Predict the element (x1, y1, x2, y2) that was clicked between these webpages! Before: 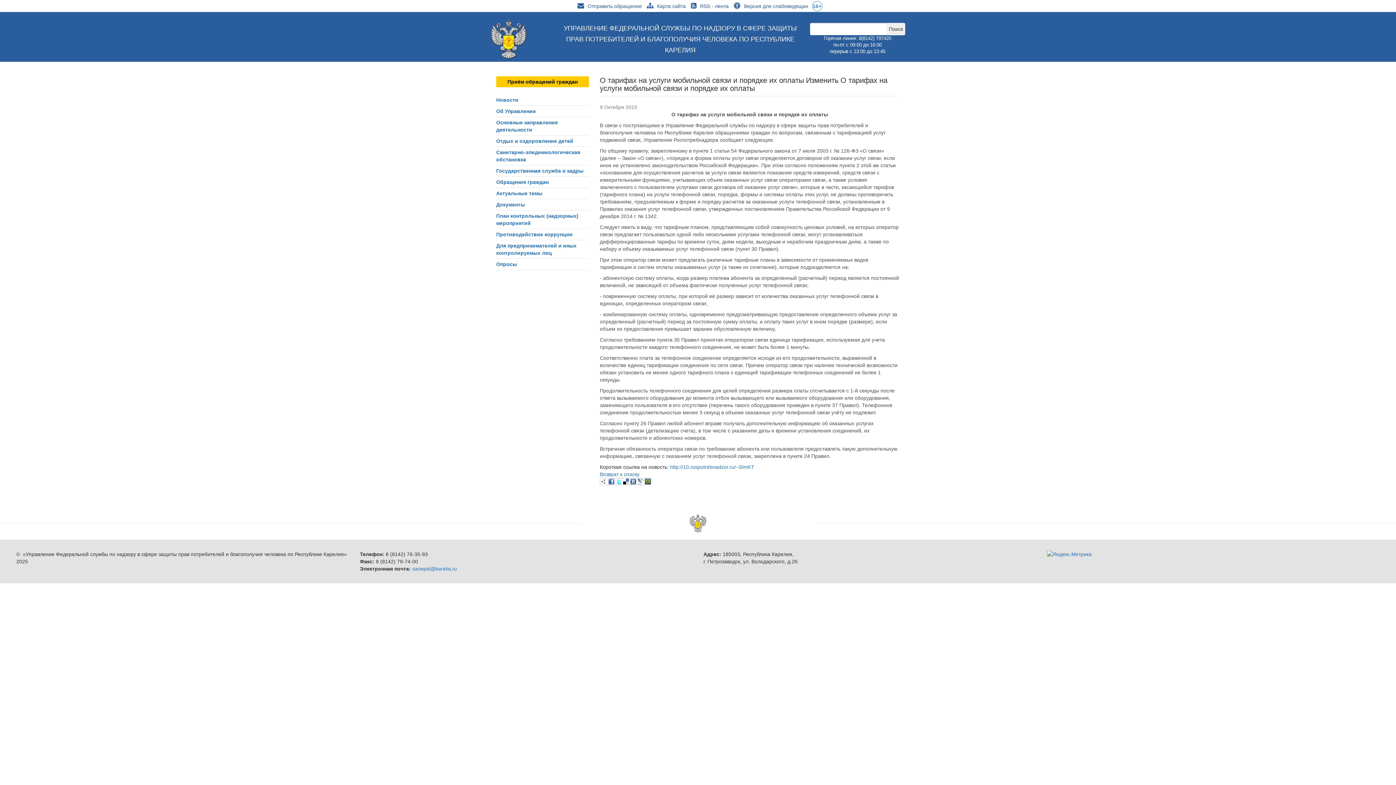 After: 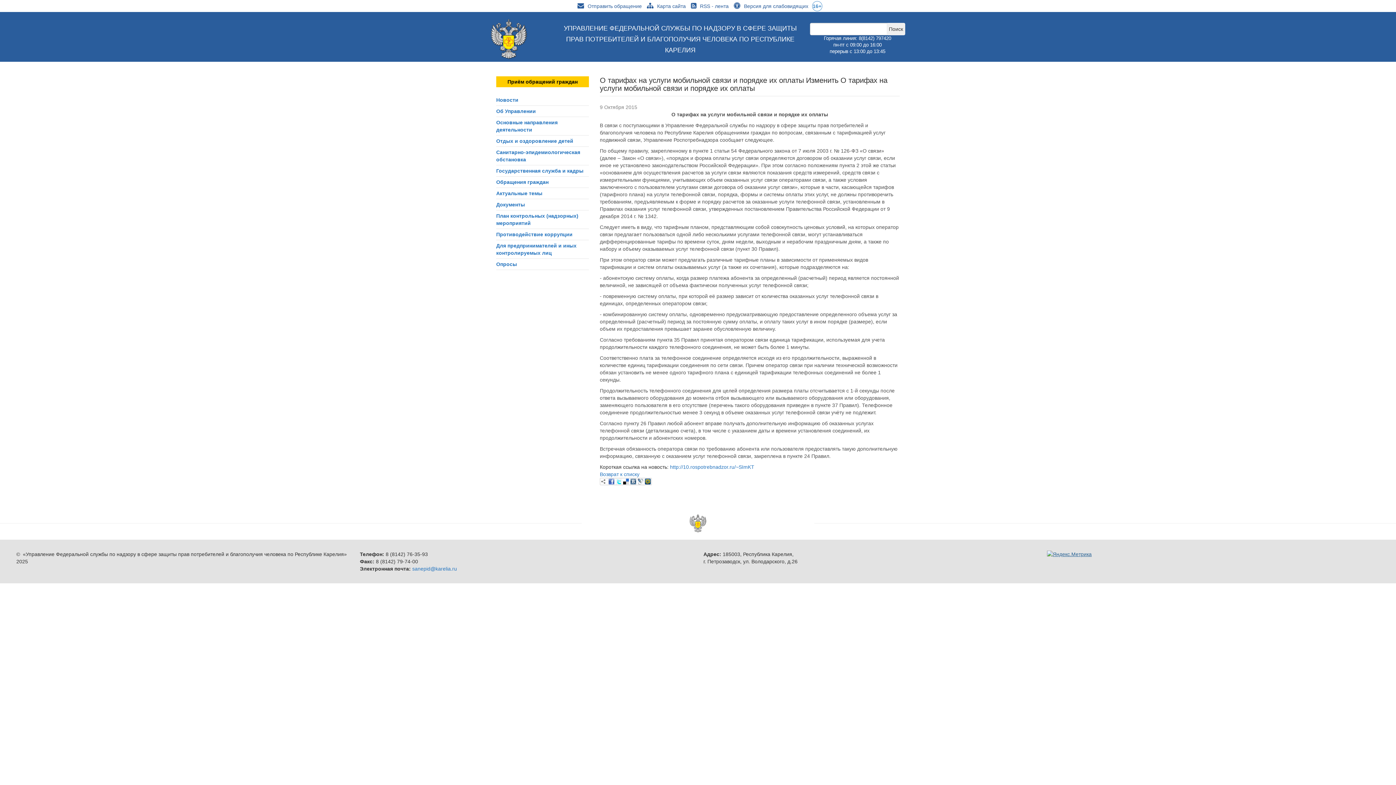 Action: bbox: (1047, 551, 1092, 556)